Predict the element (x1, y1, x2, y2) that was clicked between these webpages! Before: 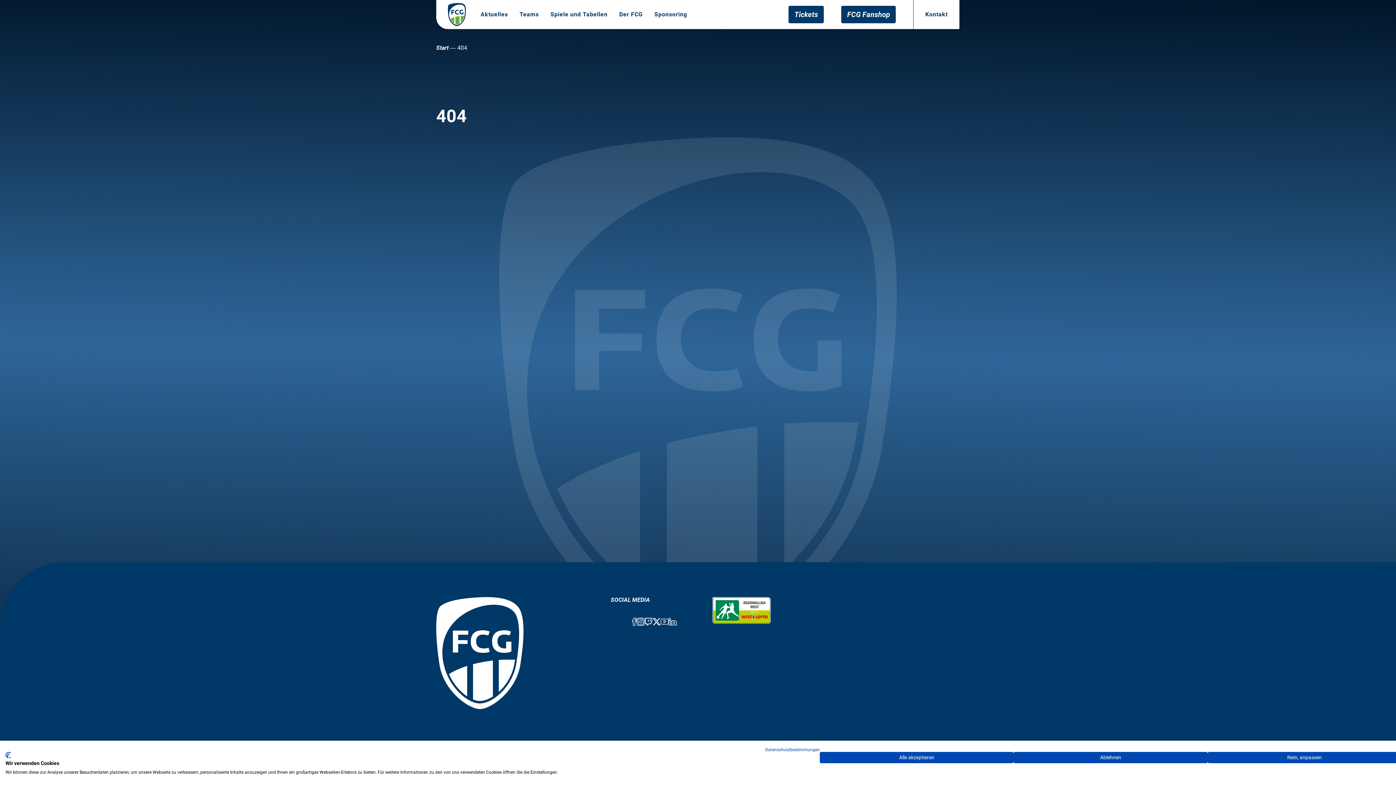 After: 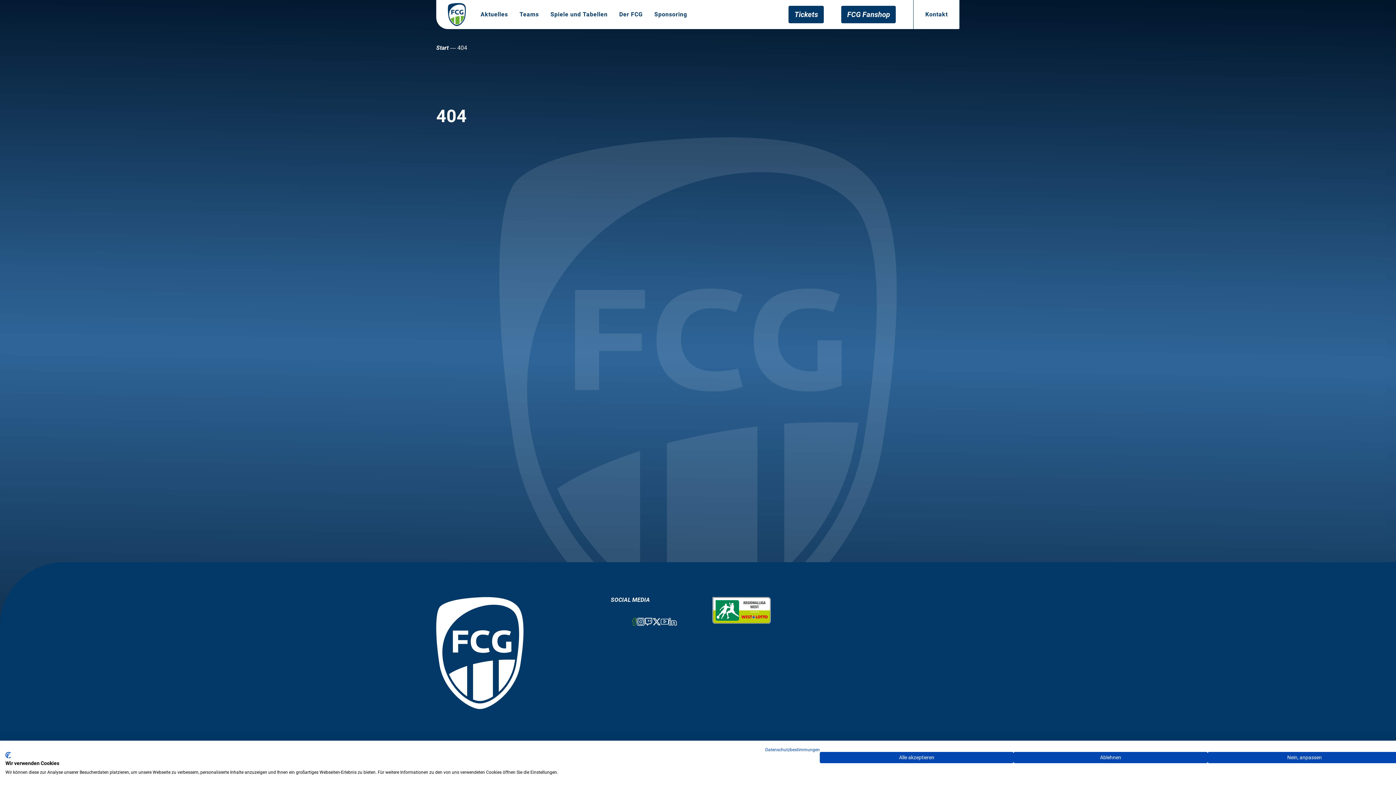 Action: bbox: (632, 617, 636, 627)